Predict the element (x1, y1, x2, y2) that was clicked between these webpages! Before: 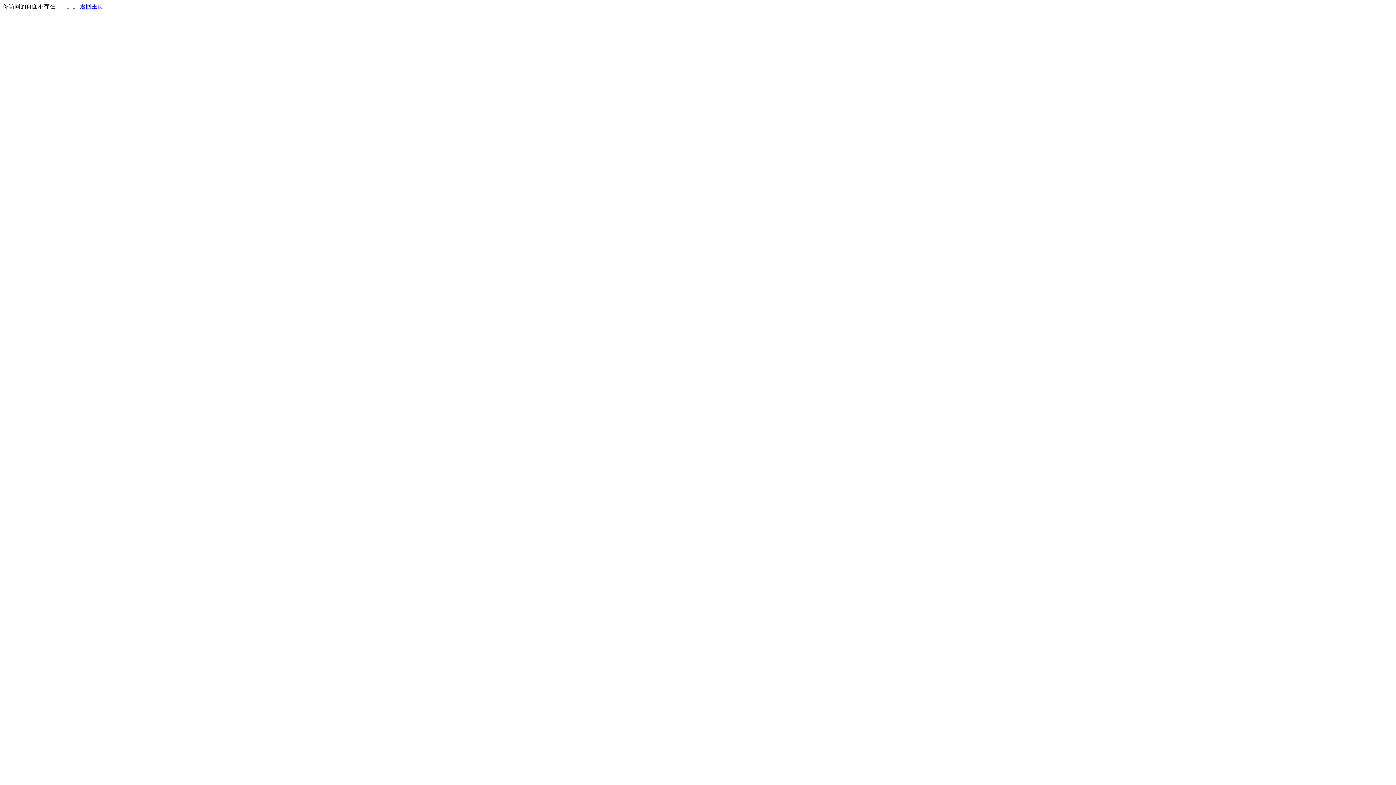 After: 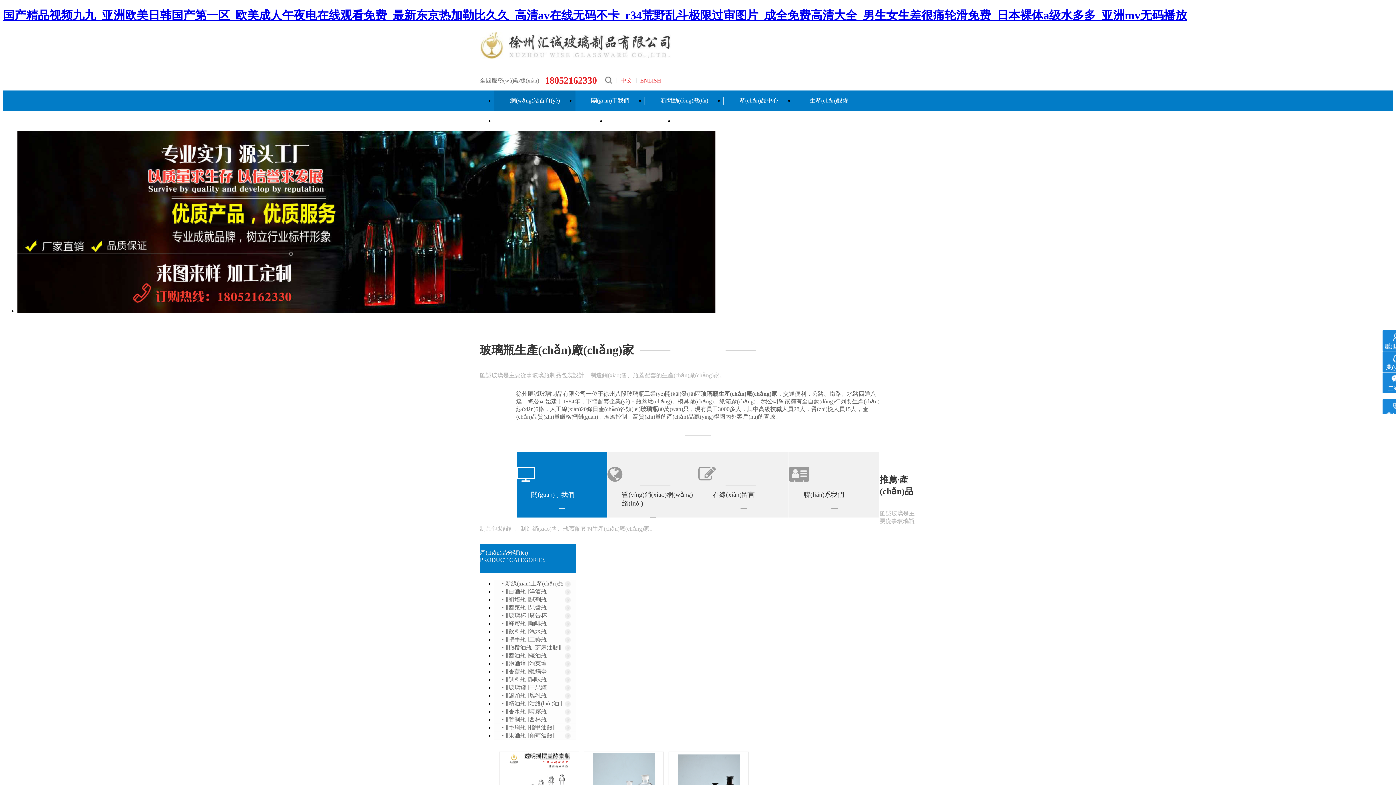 Action: bbox: (80, 3, 103, 9) label: 返回主页